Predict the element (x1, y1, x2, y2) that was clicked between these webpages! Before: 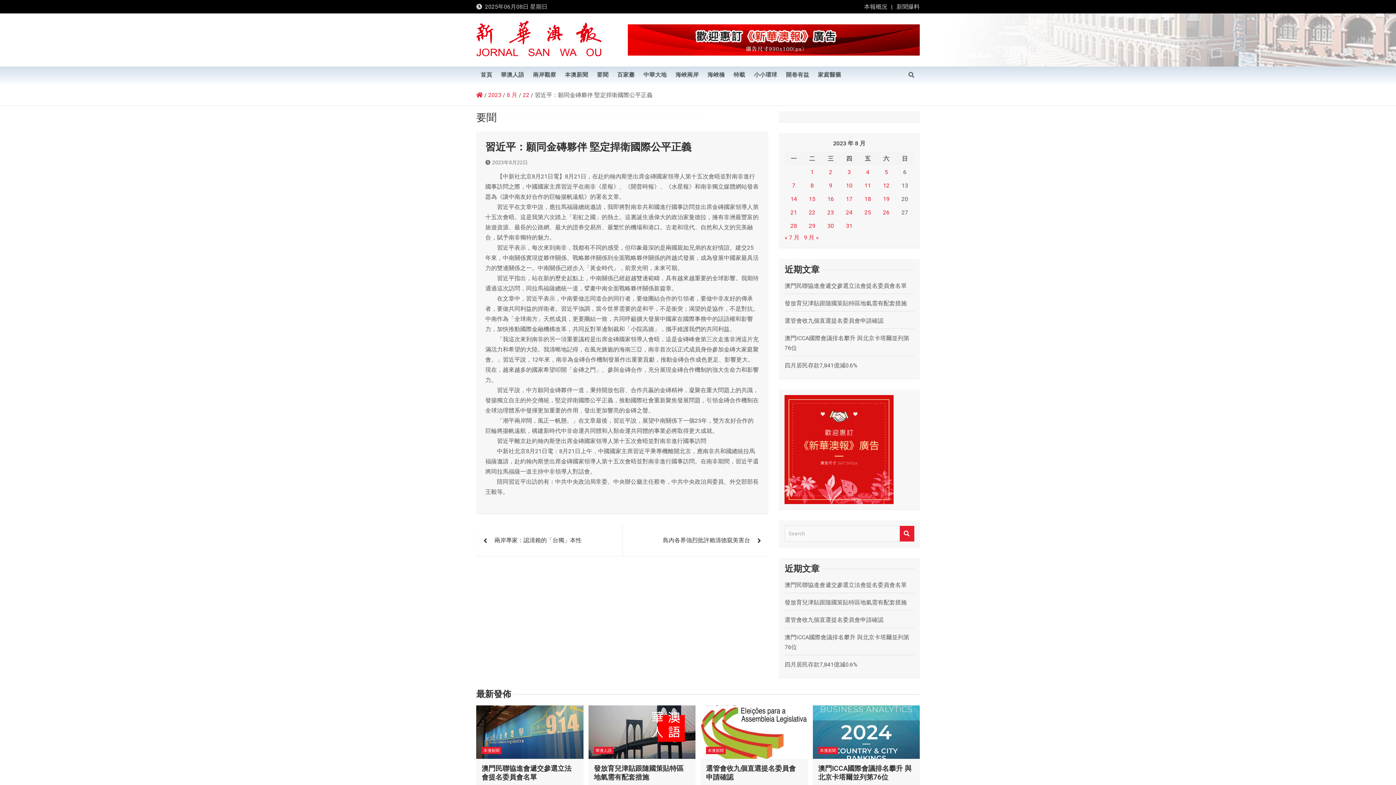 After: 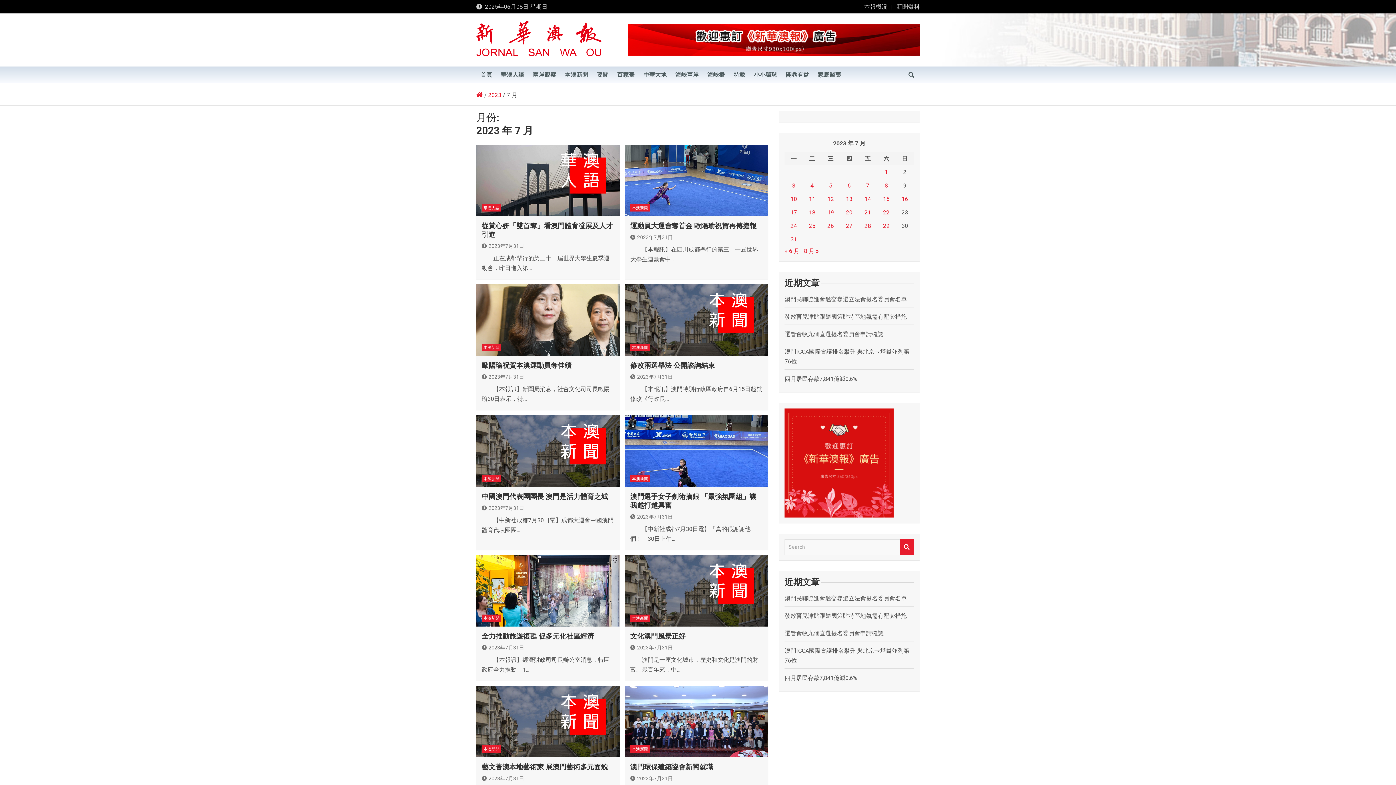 Action: label: « 7 月 bbox: (784, 234, 799, 241)